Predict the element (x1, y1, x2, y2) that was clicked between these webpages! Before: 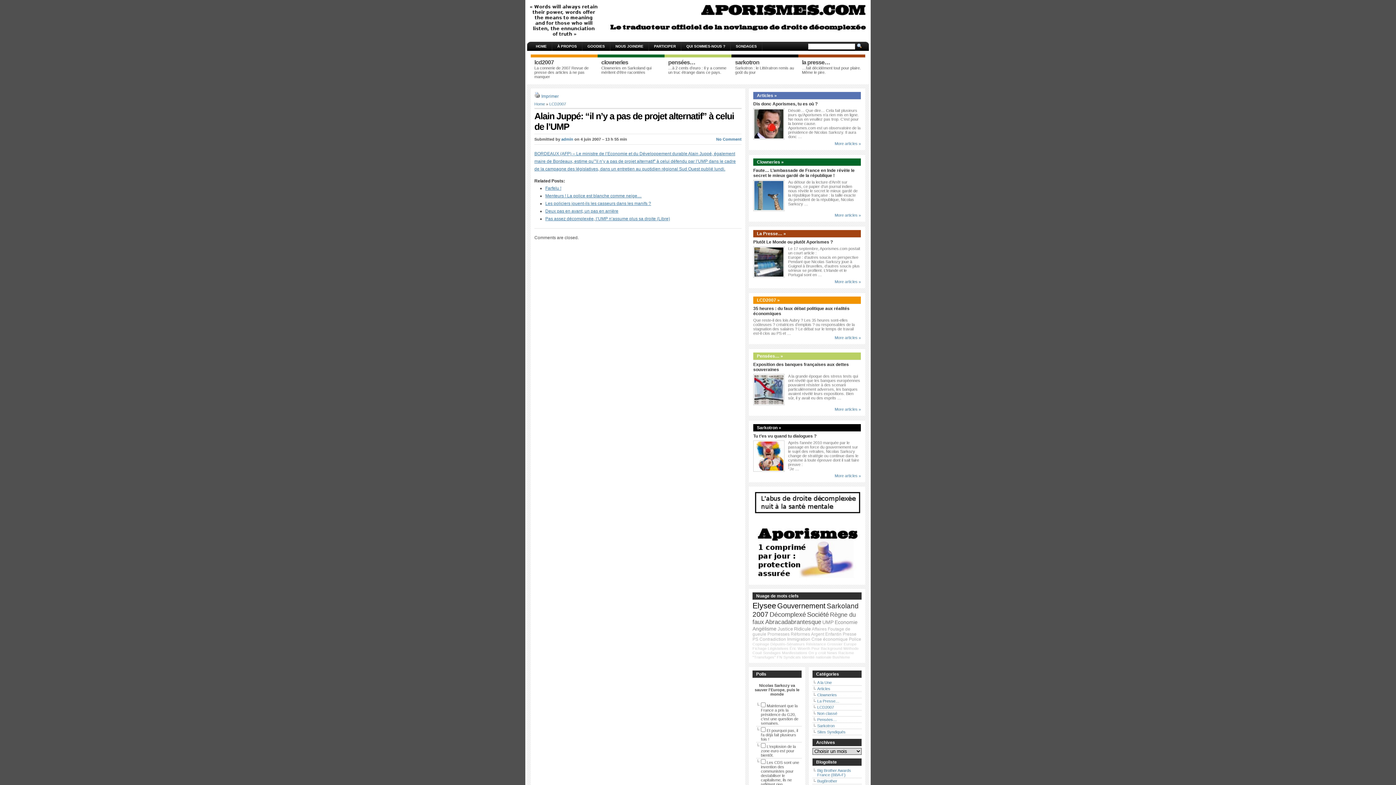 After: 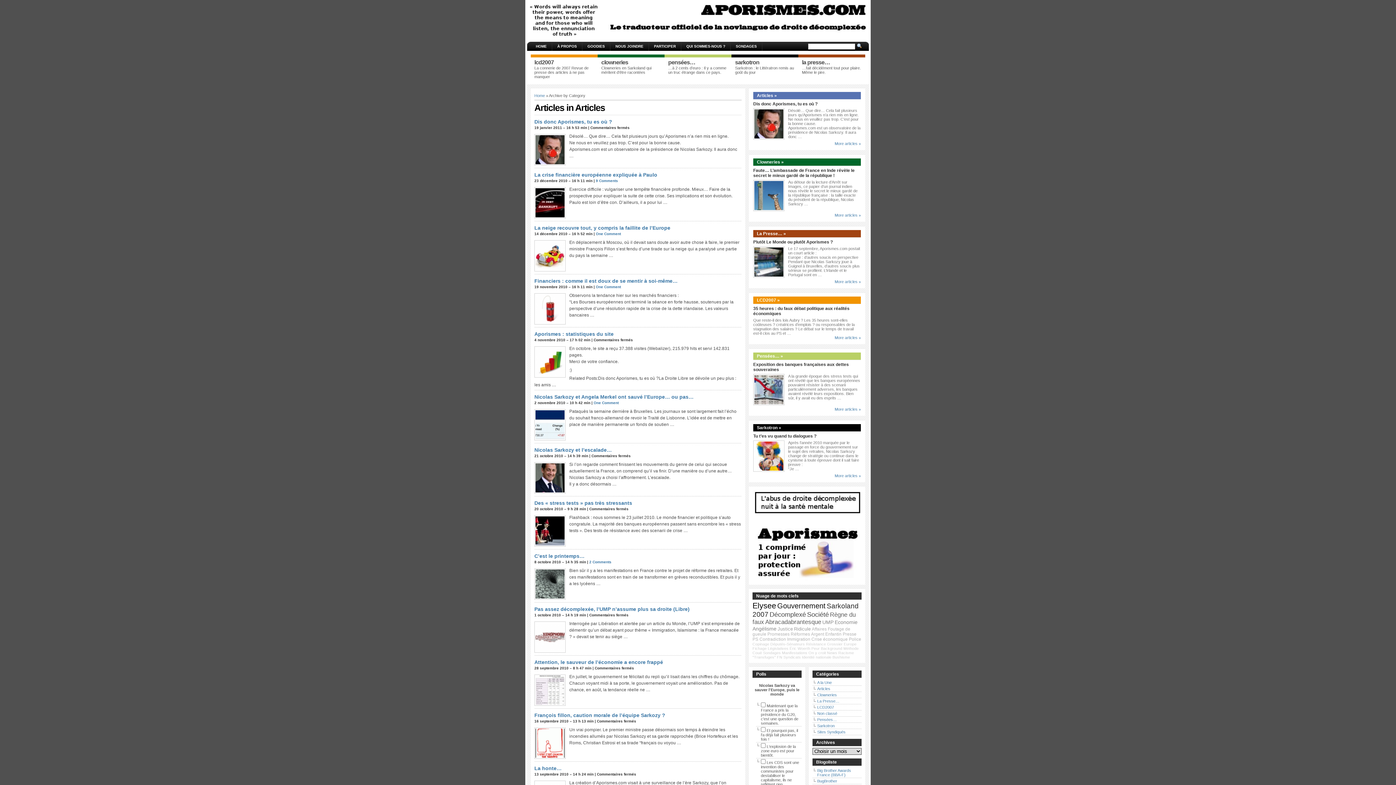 Action: bbox: (757, 93, 777, 98) label: Articles »